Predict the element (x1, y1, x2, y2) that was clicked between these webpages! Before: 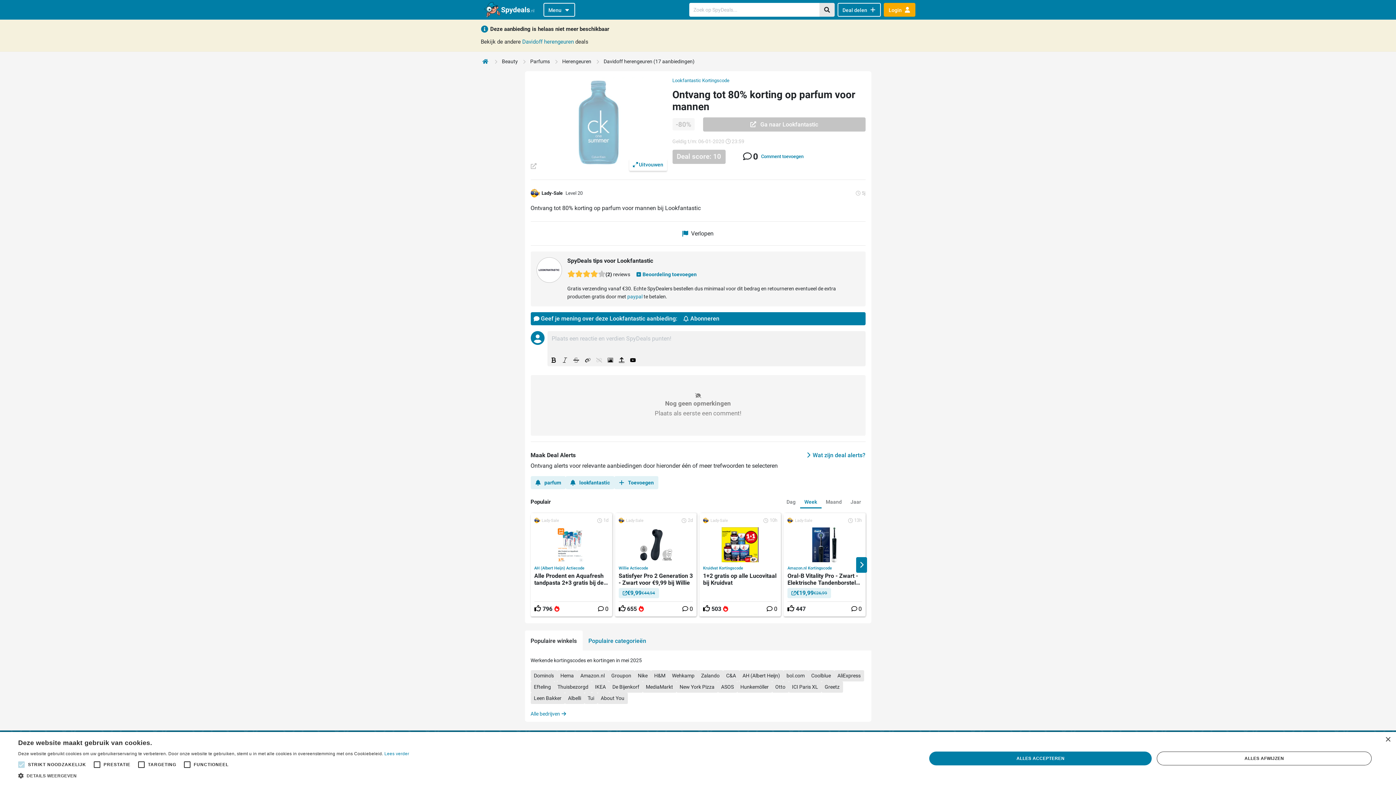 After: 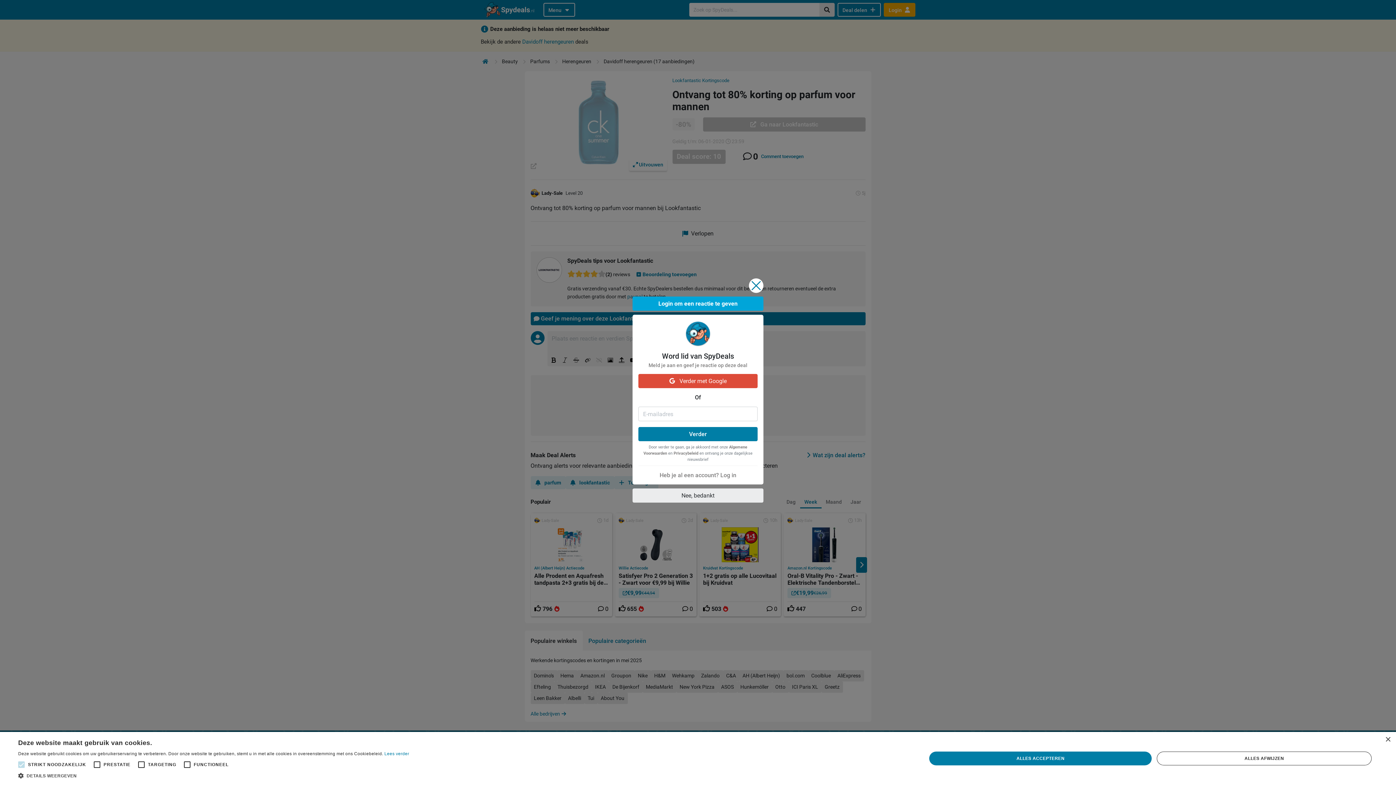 Action: bbox: (627, 355, 638, 365)